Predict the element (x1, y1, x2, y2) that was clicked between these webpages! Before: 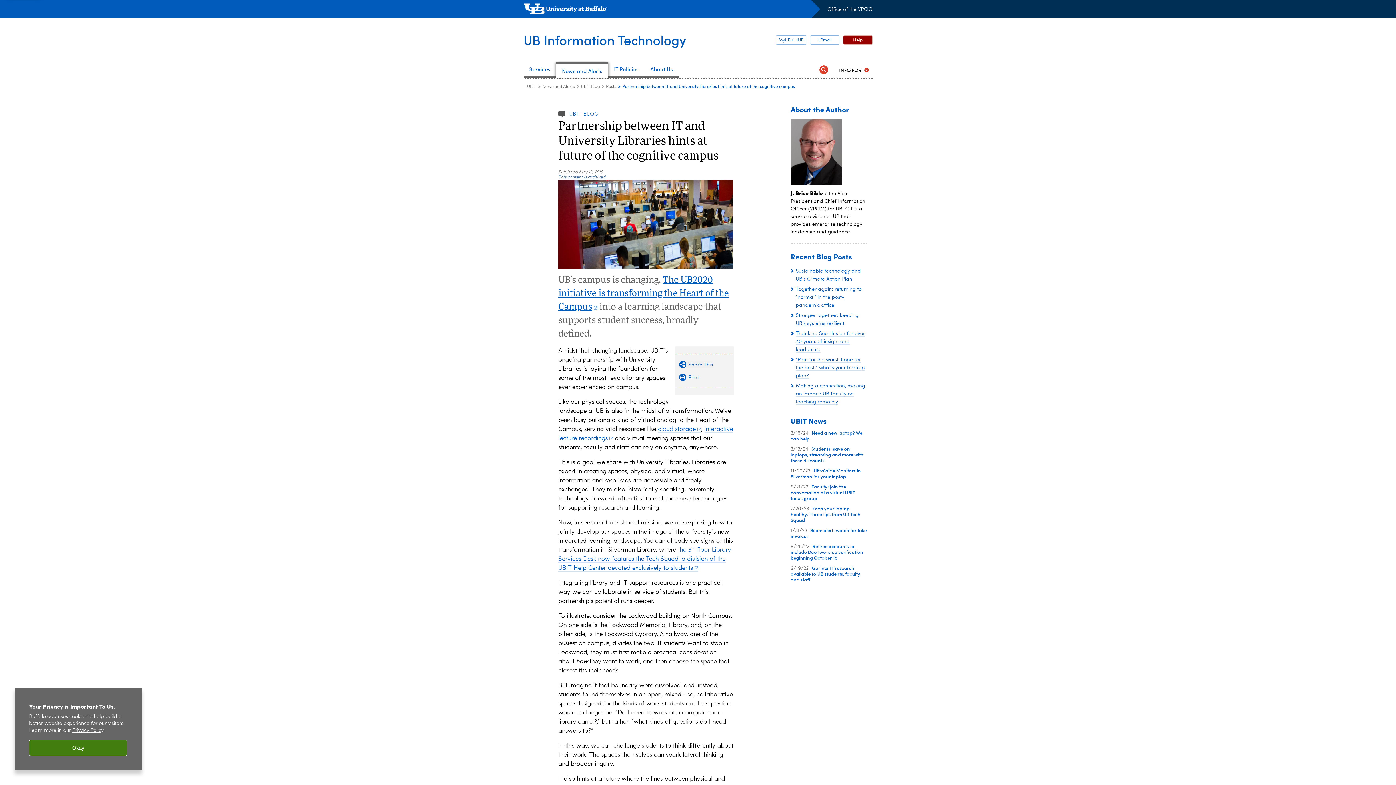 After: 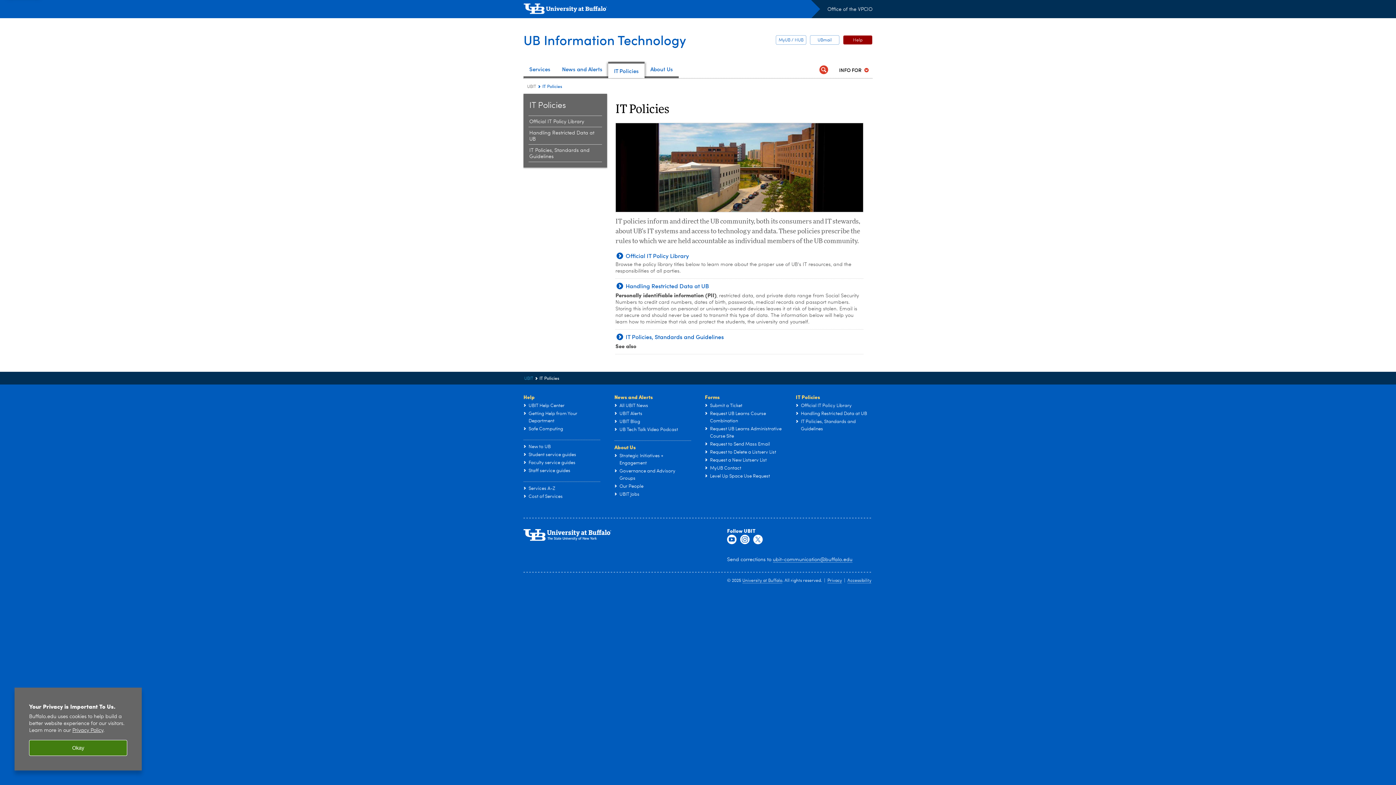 Action: bbox: (608, 61, 644, 78) label: IT Policies